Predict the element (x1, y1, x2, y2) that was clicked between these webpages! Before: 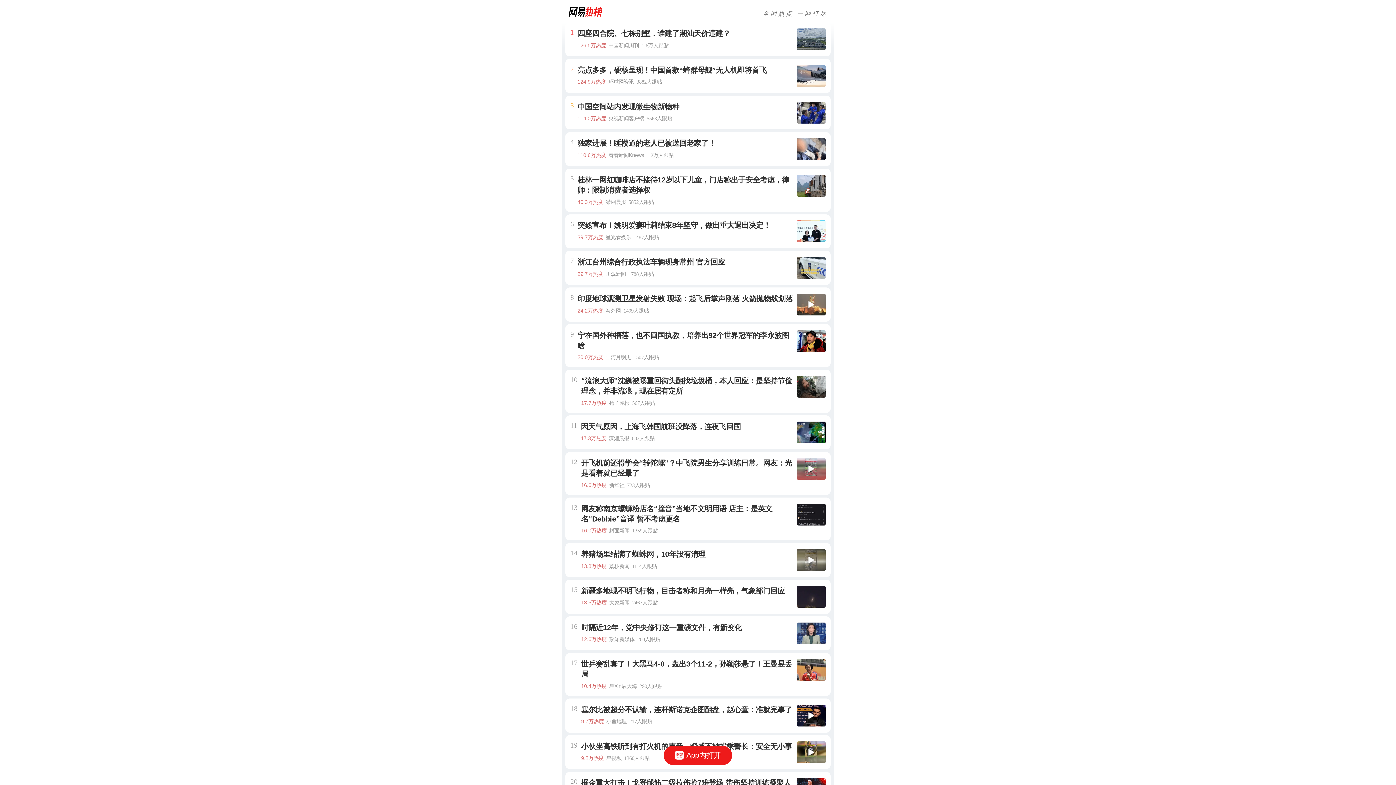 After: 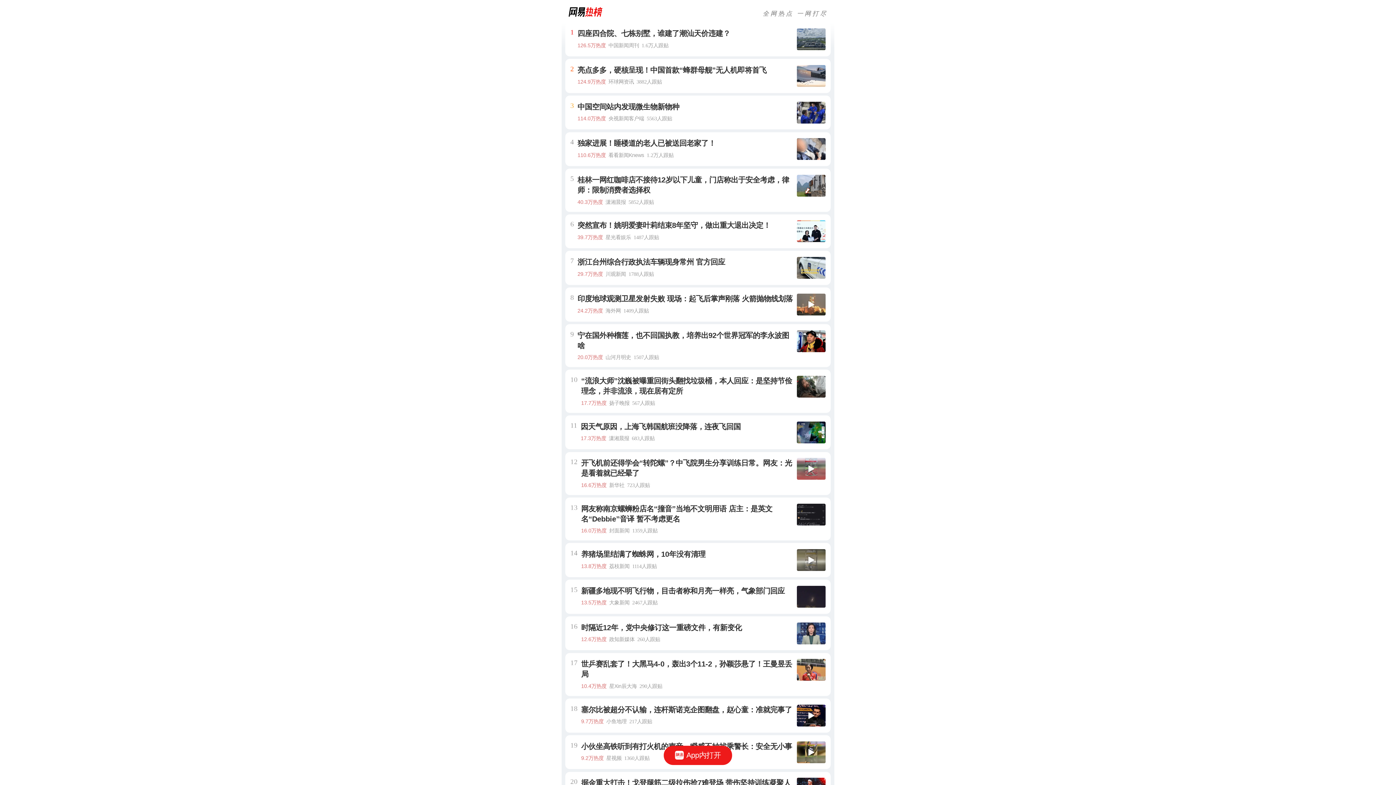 Action: label: App内打开 bbox: (663, 746, 732, 765)